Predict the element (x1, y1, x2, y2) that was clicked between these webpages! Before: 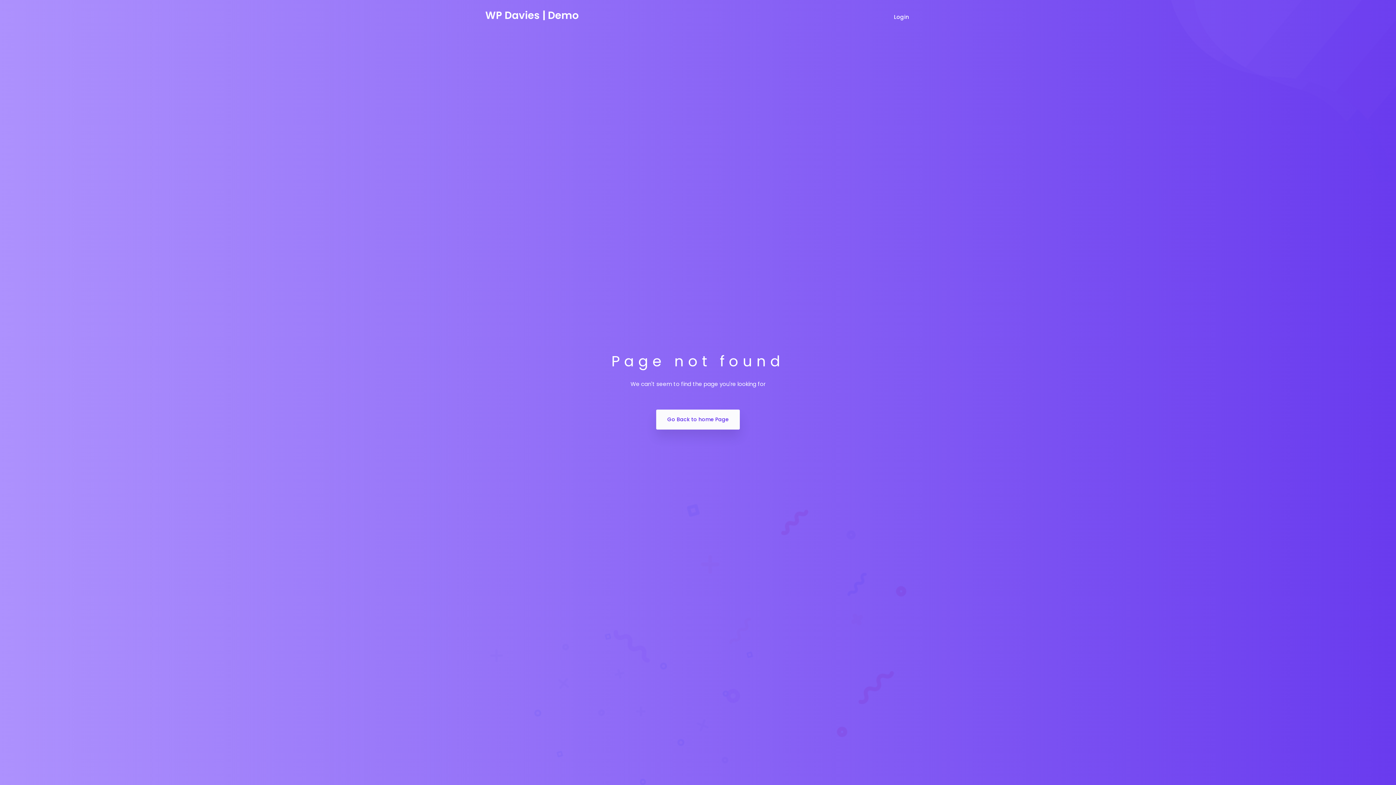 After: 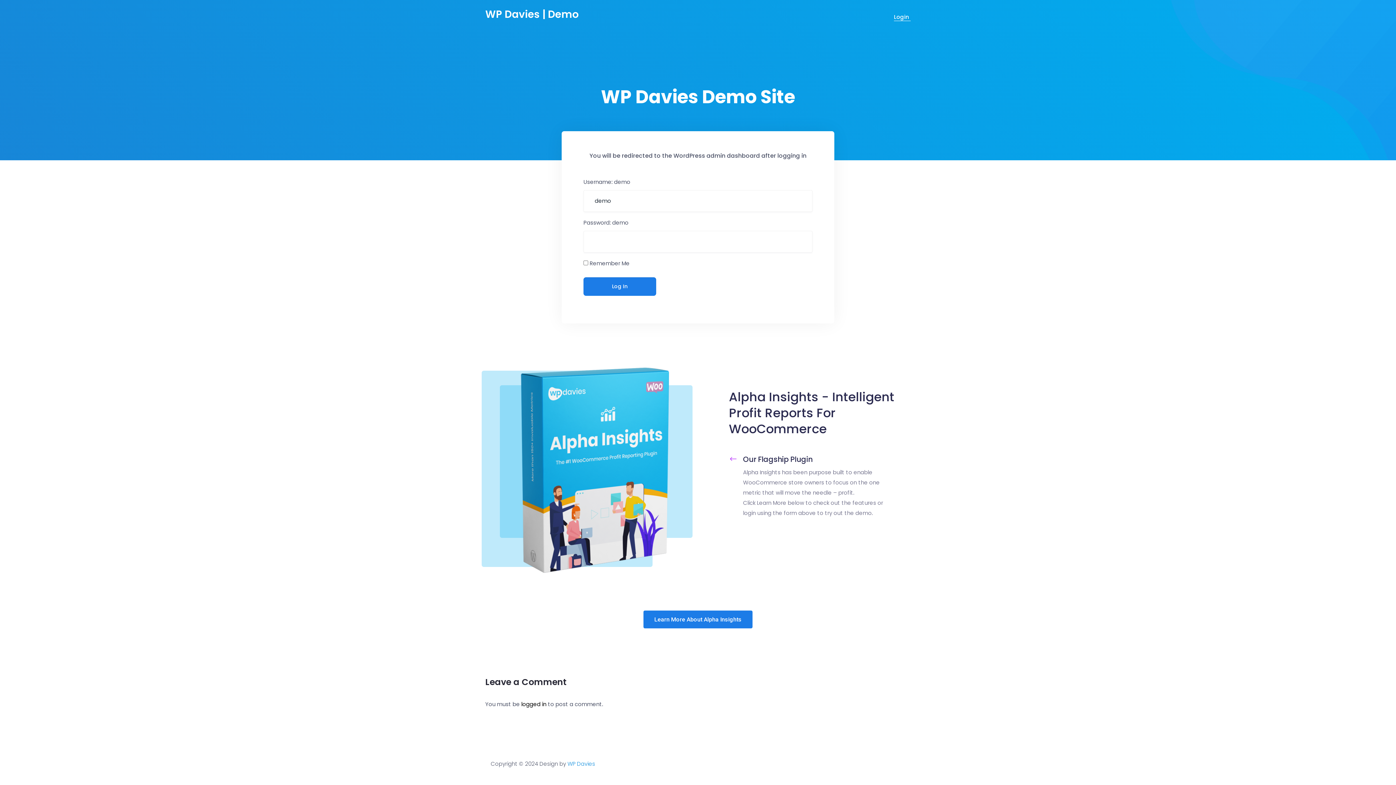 Action: bbox: (656, 409, 740, 429) label: Go Back to home Page